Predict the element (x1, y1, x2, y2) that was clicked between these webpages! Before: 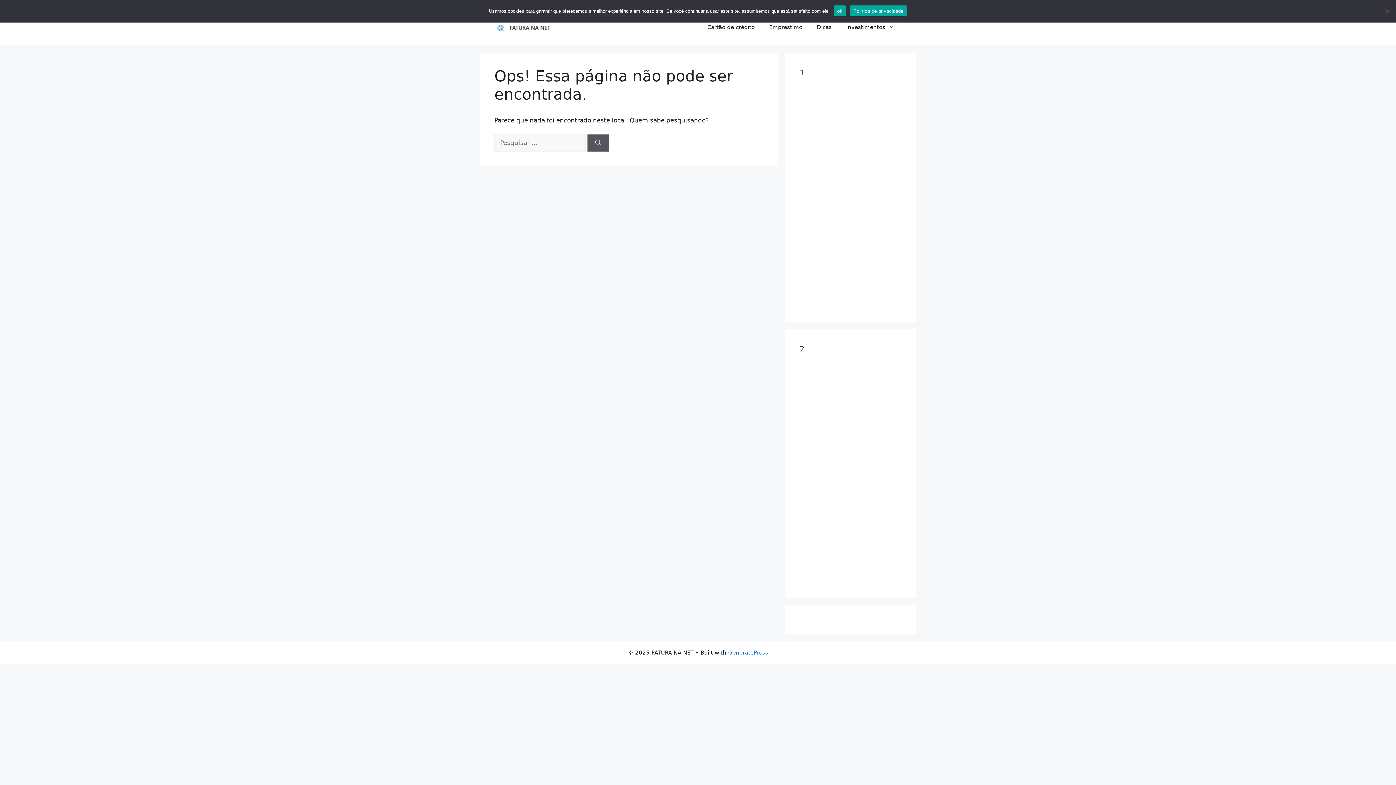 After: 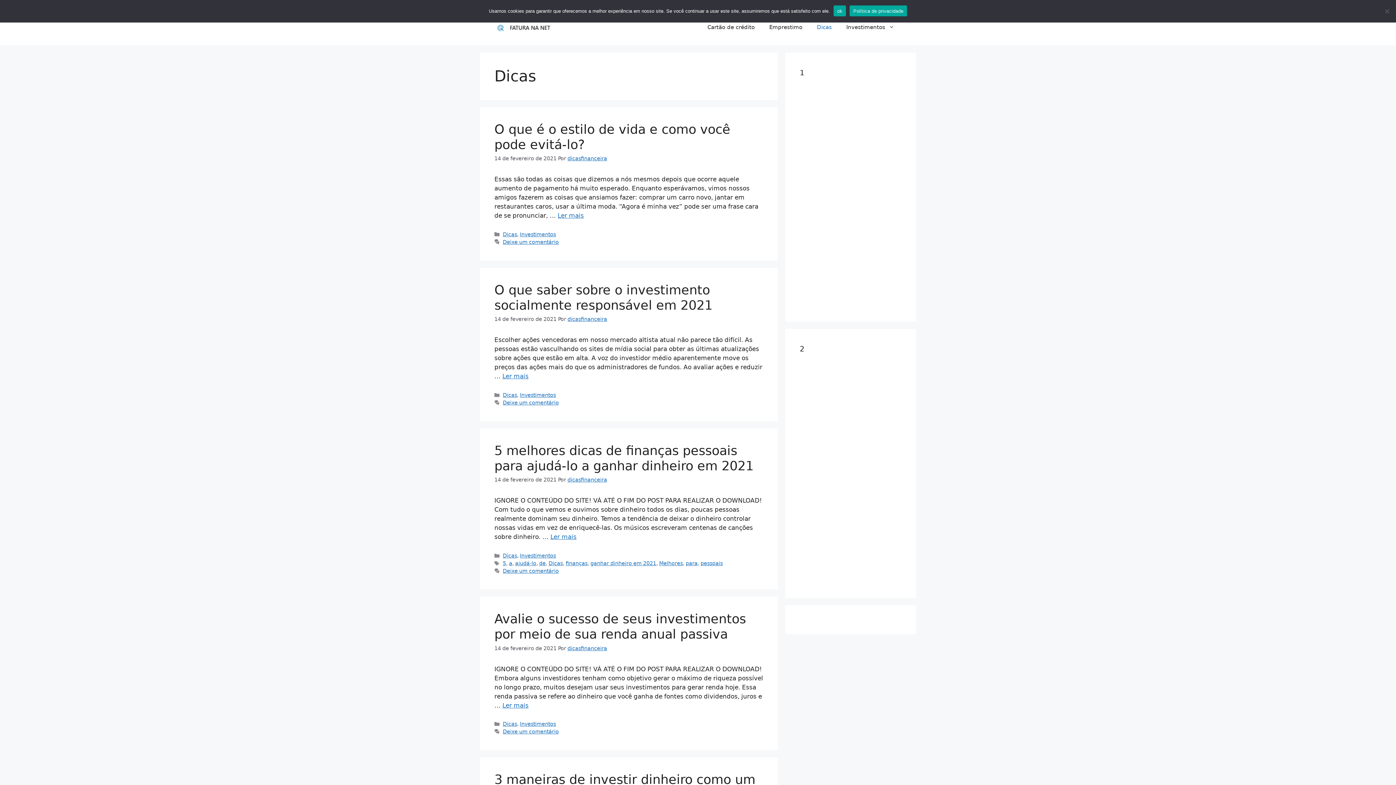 Action: bbox: (809, 16, 839, 38) label: Dicas